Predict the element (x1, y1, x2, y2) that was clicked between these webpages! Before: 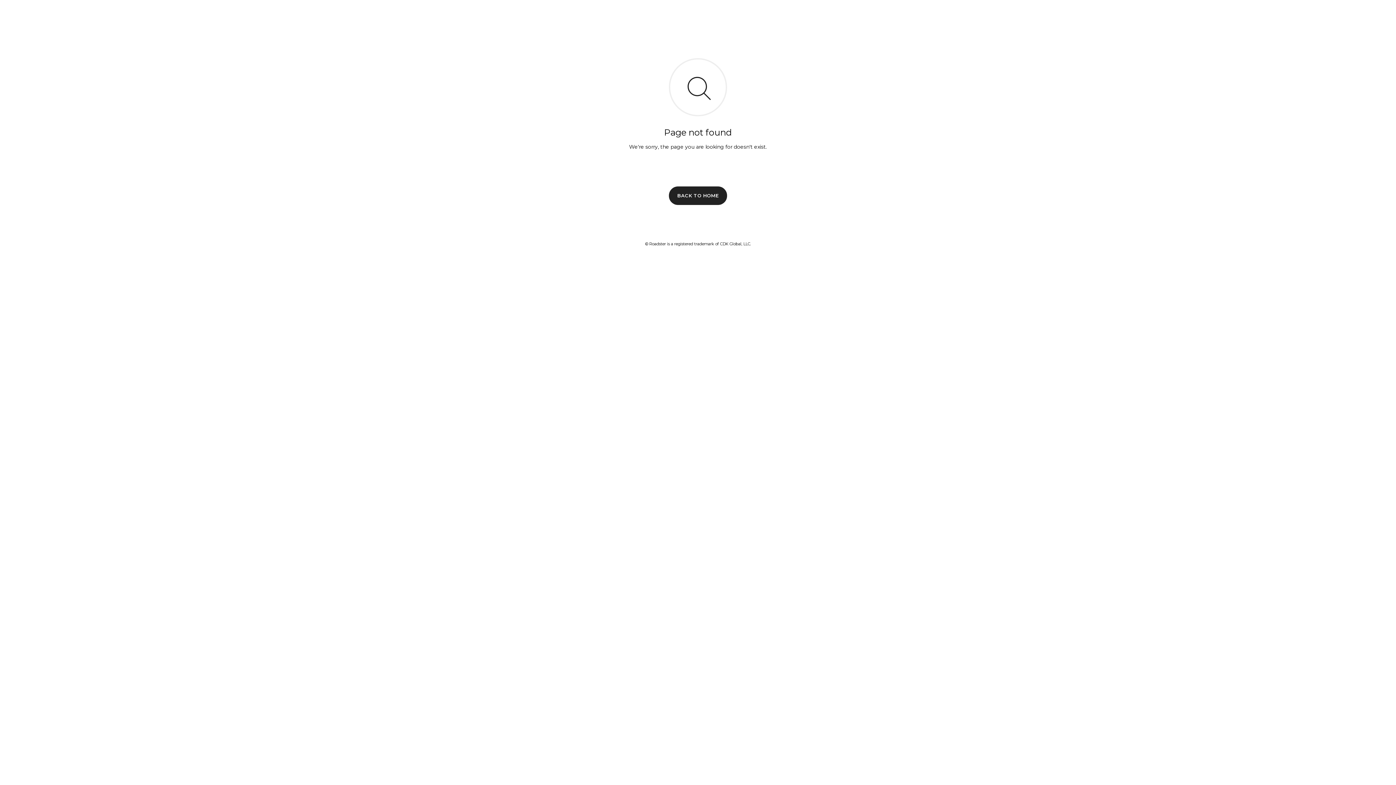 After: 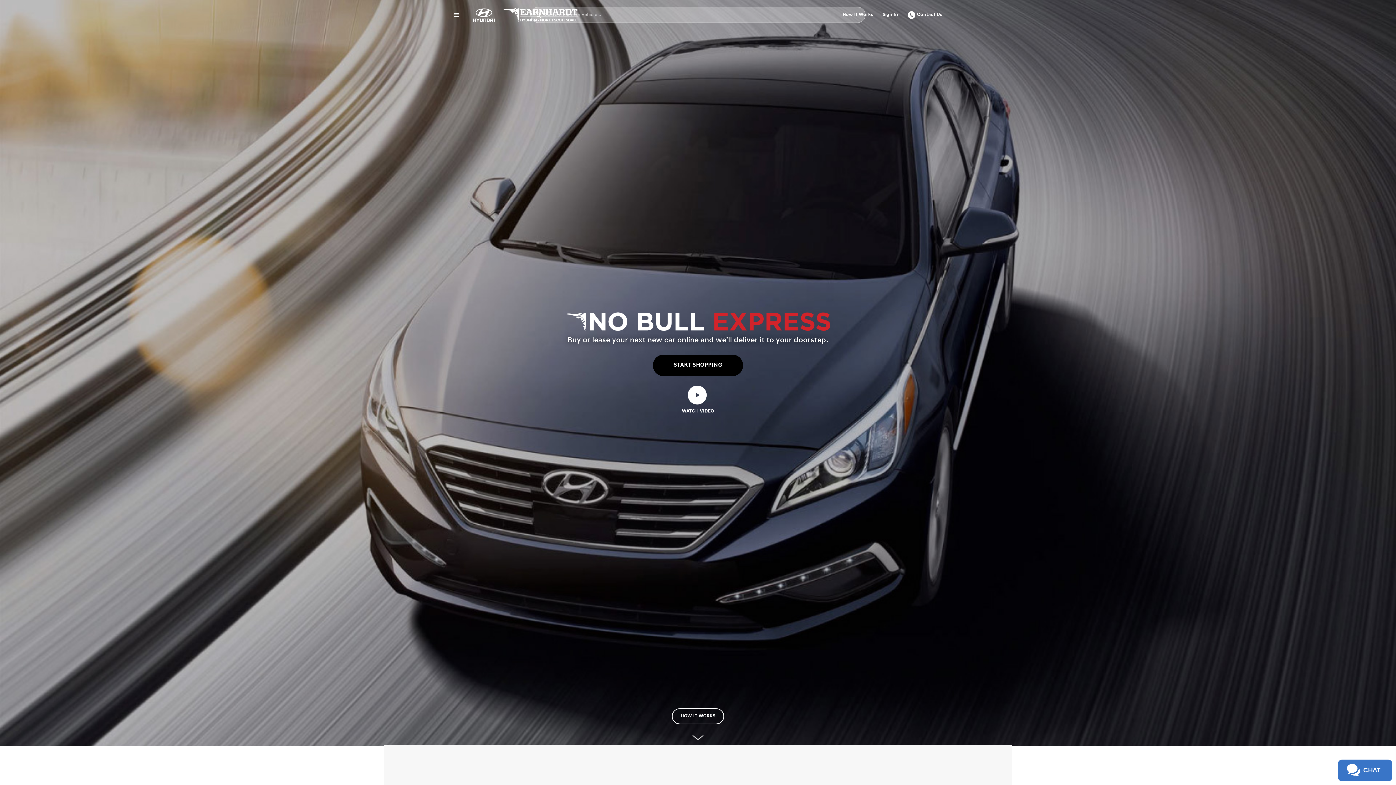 Action: label: BACK TO HOME bbox: (669, 186, 727, 204)